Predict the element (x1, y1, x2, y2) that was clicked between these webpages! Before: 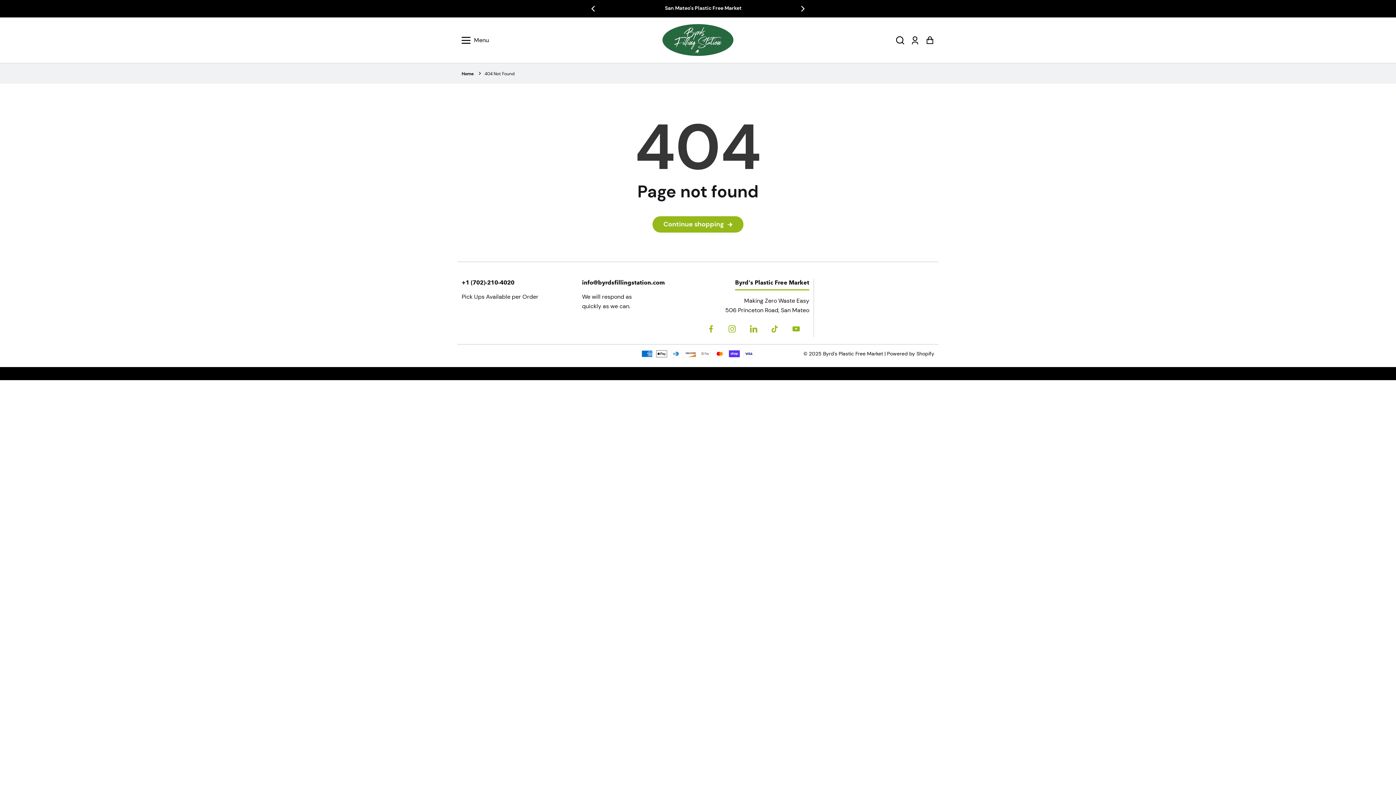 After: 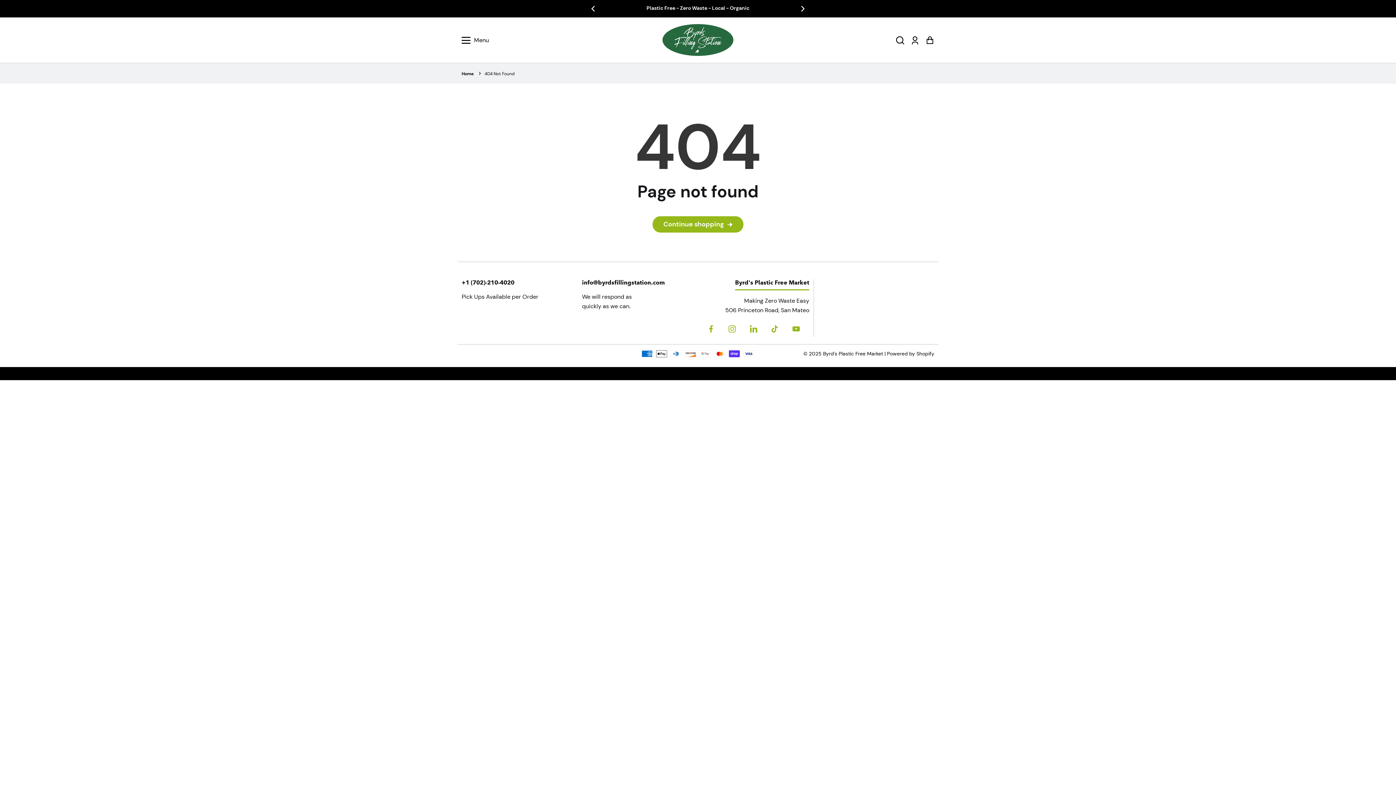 Action: label: Previous bbox: (585, 0, 601, 16)